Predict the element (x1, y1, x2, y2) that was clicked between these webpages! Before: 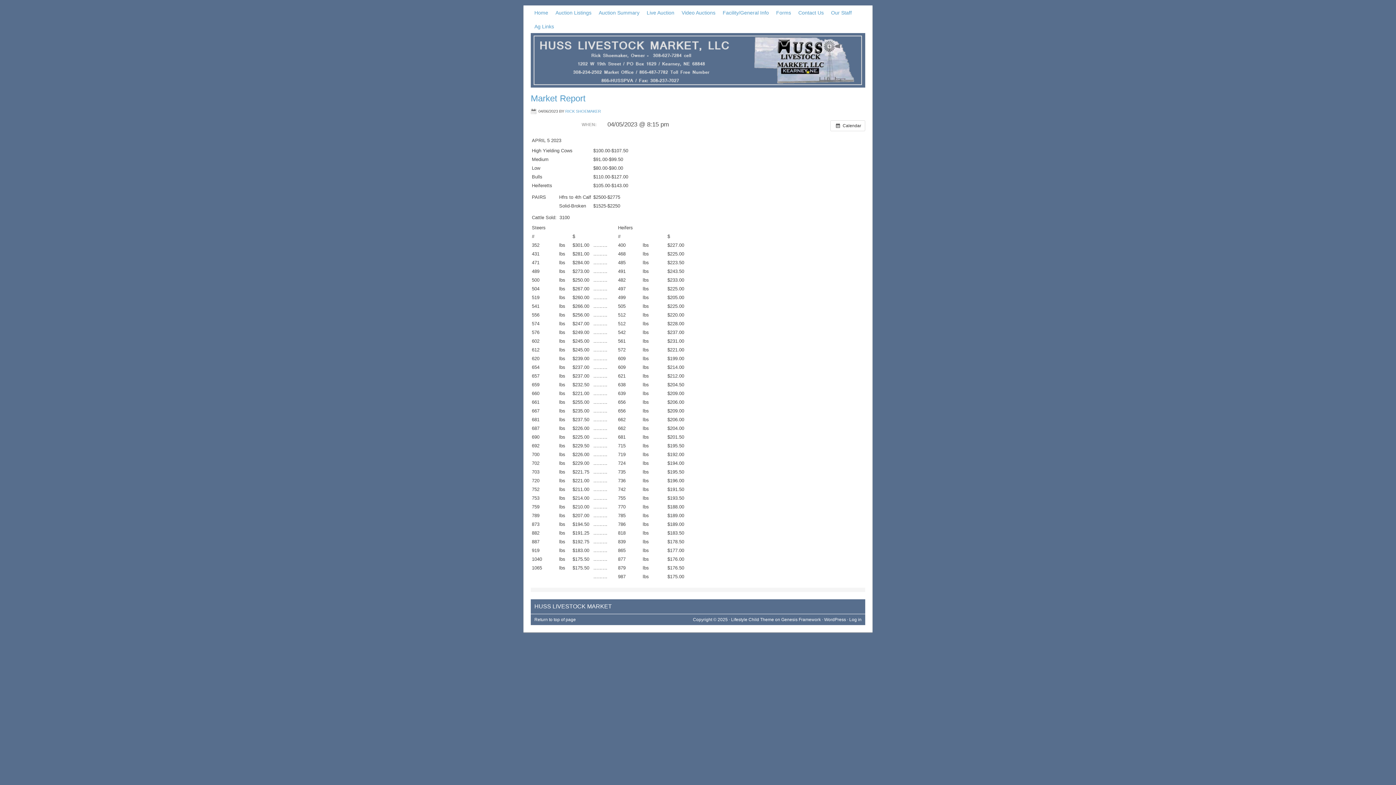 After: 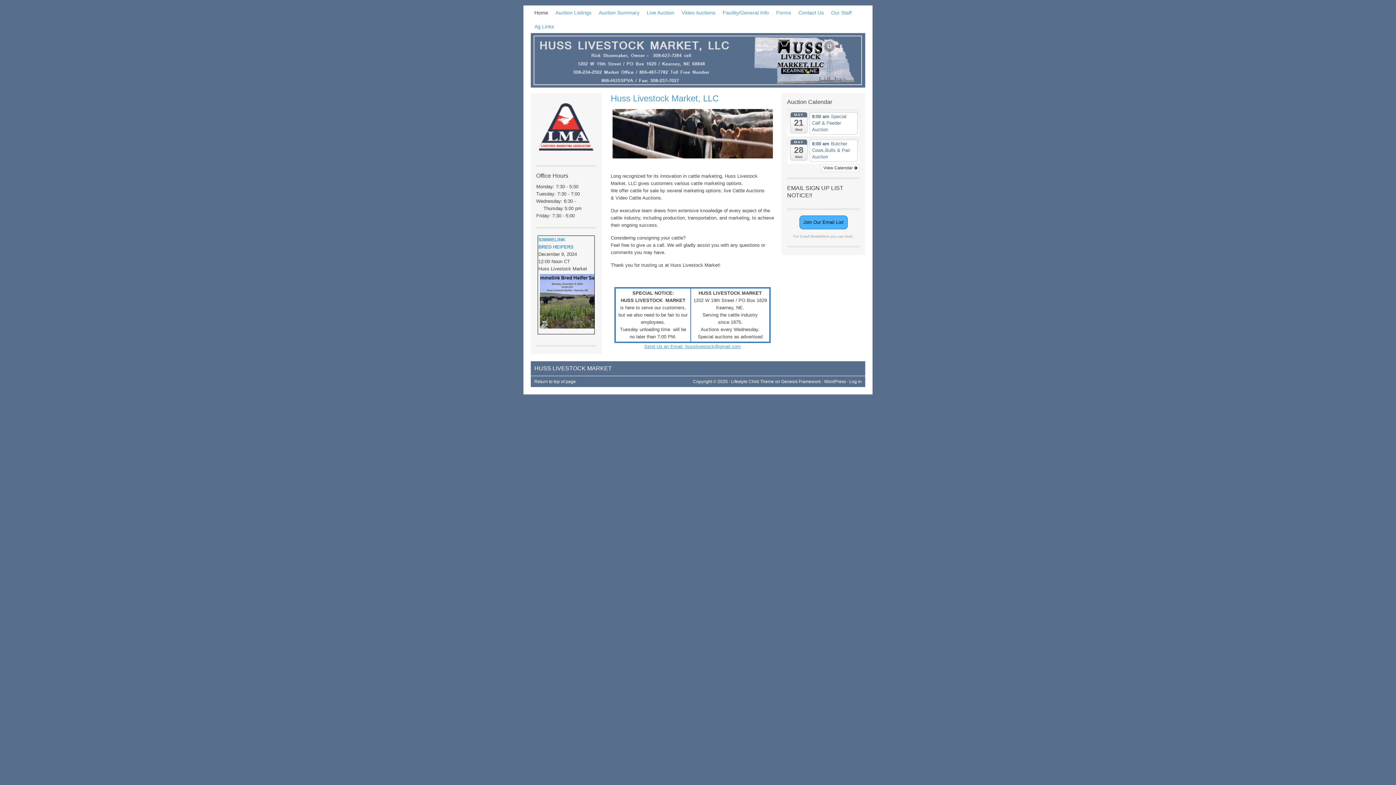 Action: bbox: (530, 33, 865, 87) label: Huss Livestock Market, LLC